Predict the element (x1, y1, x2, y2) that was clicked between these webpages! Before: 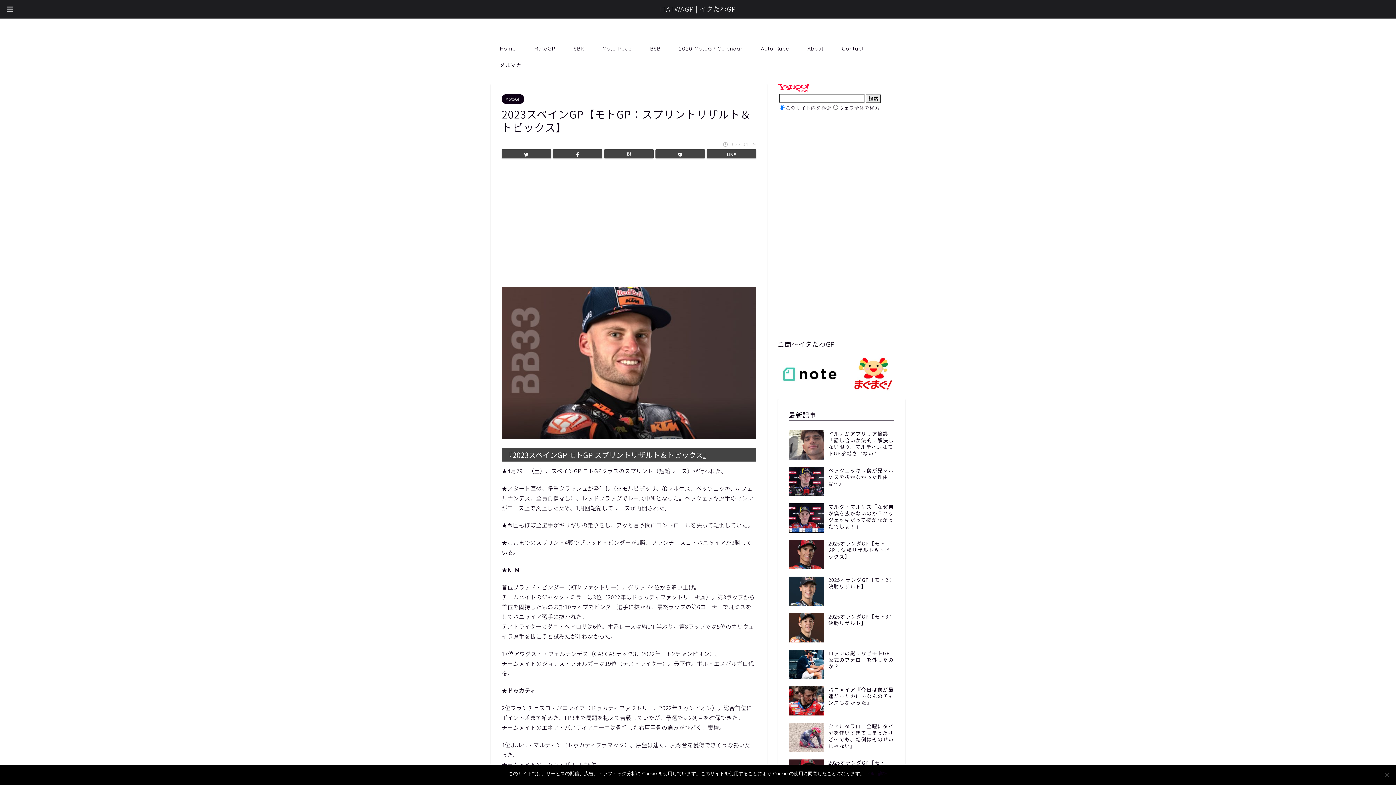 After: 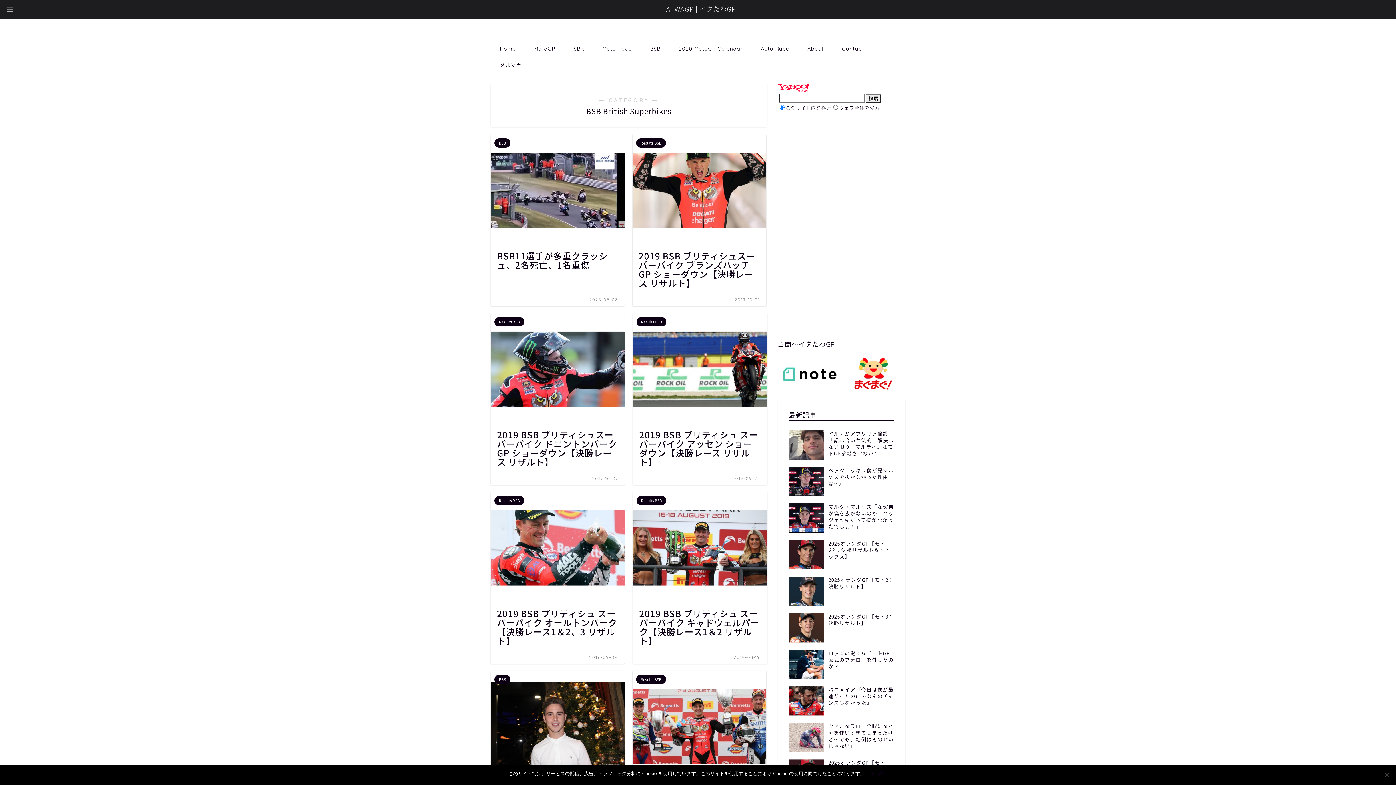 Action: bbox: (641, 40, 669, 56) label: BSB